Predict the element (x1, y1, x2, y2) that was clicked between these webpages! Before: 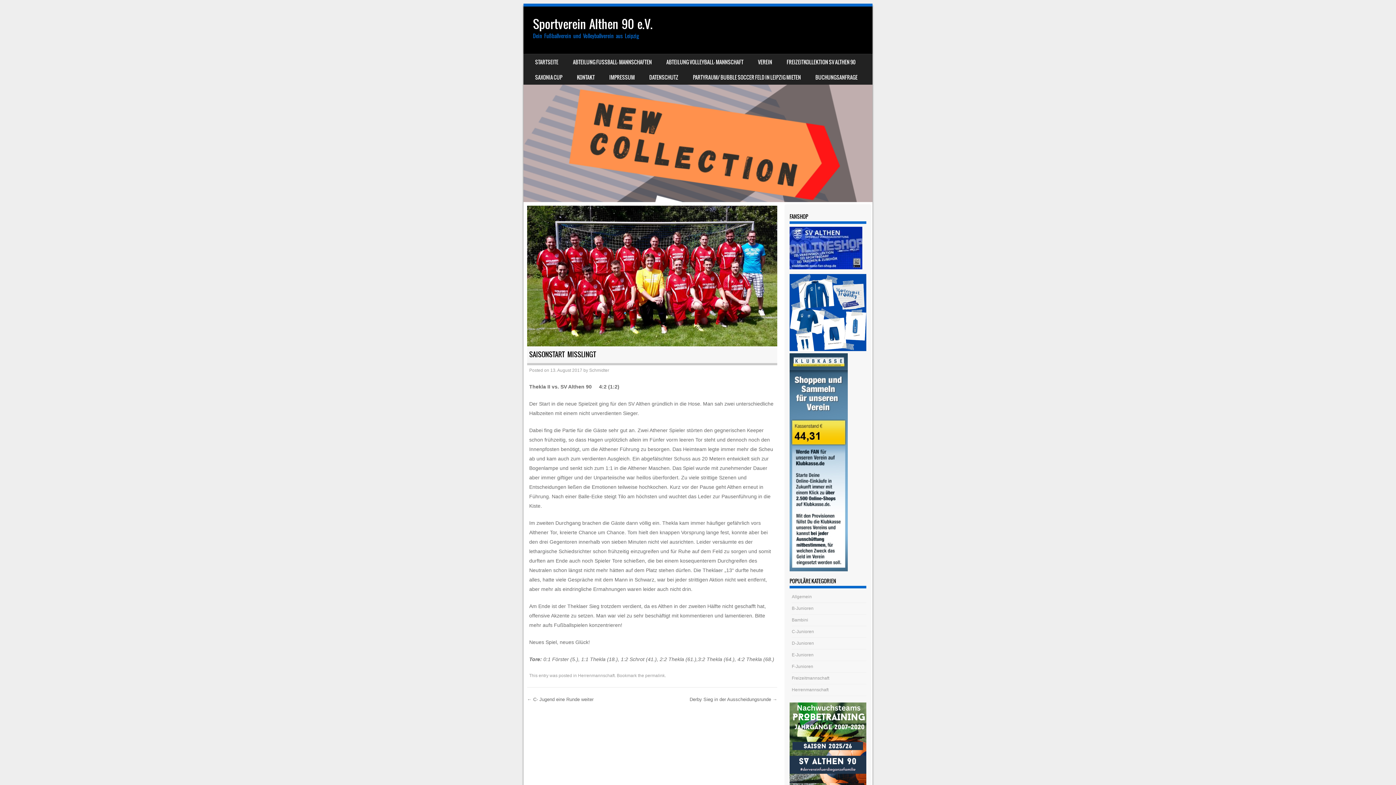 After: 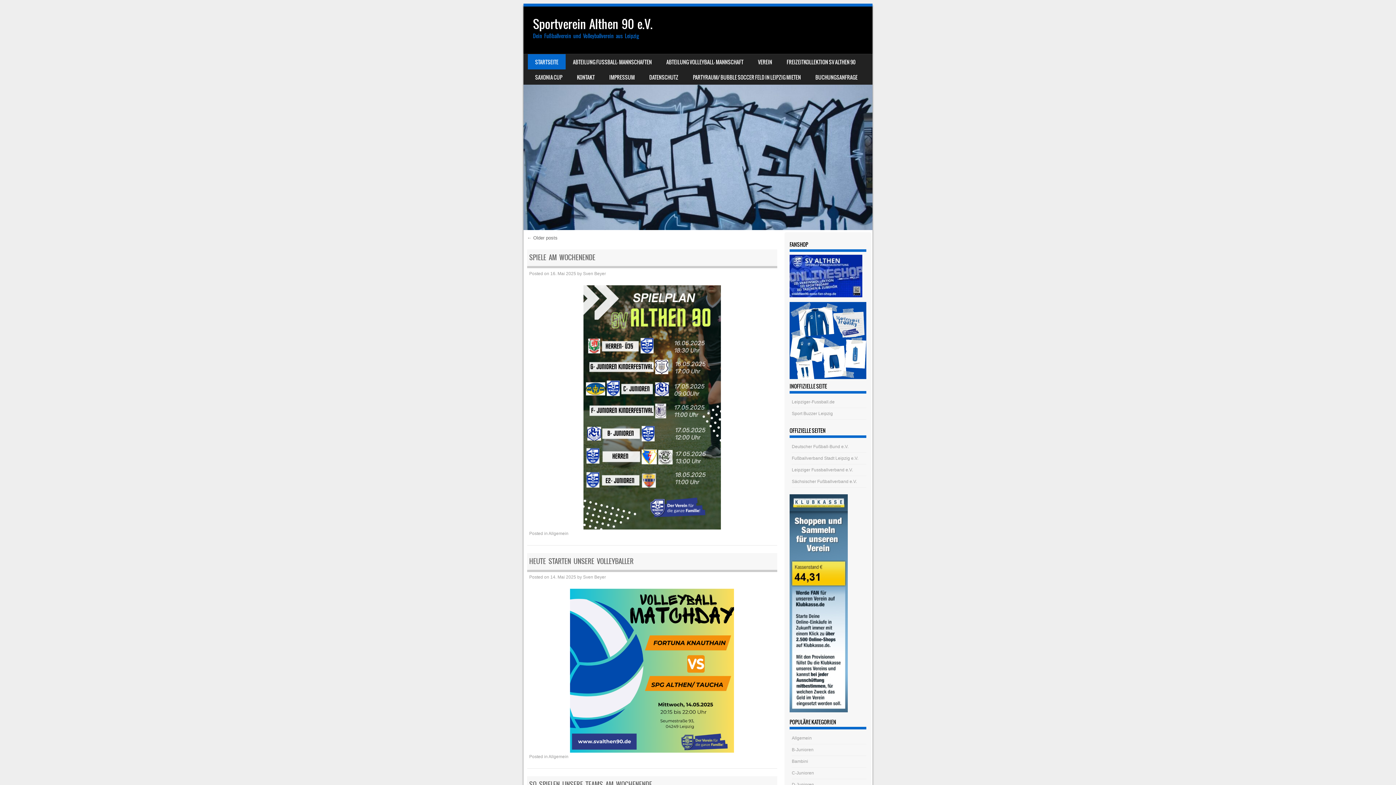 Action: bbox: (525, 15, 660, 33) label: Sportverein Althen 90 e.V.